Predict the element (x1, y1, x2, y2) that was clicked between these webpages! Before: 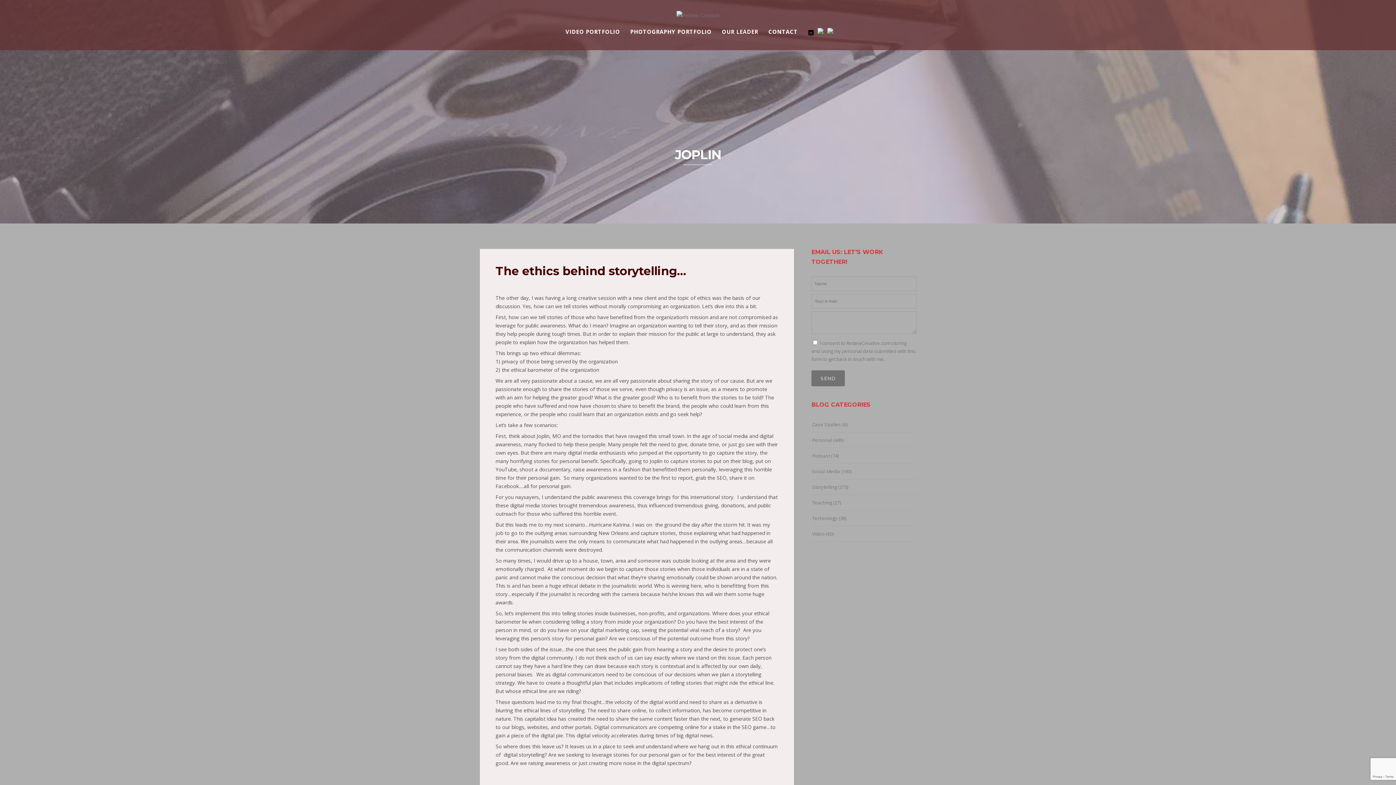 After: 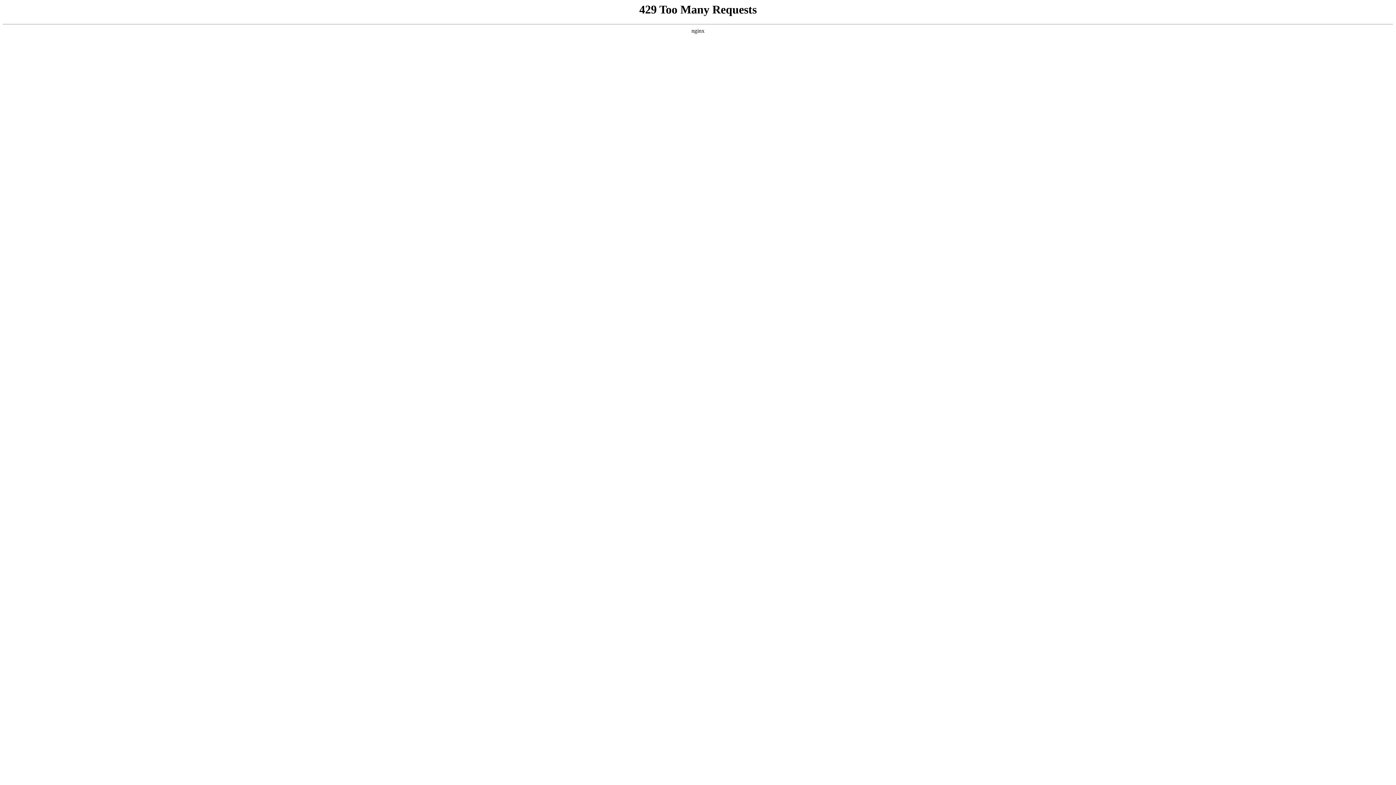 Action: bbox: (495, 264, 686, 278) label: The ethics behind storytelling…